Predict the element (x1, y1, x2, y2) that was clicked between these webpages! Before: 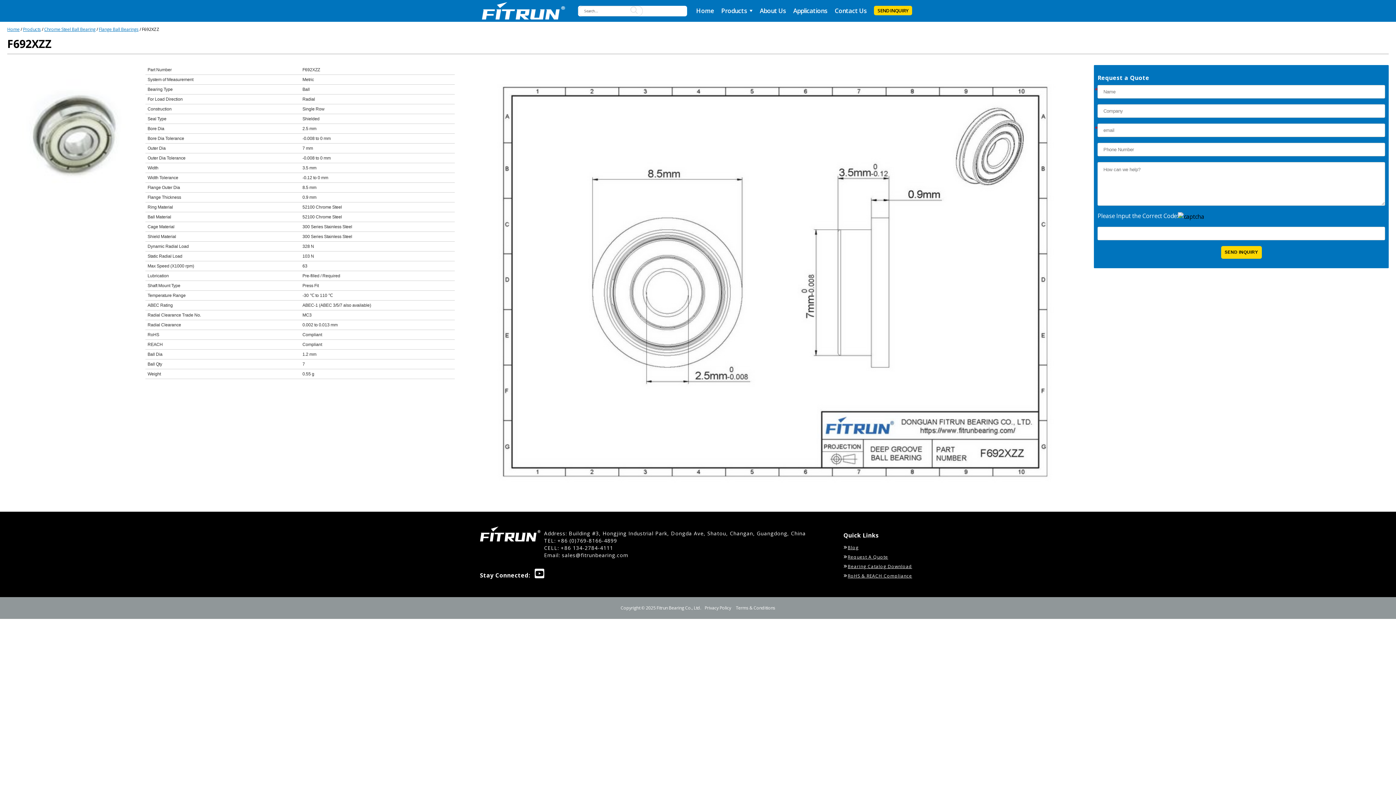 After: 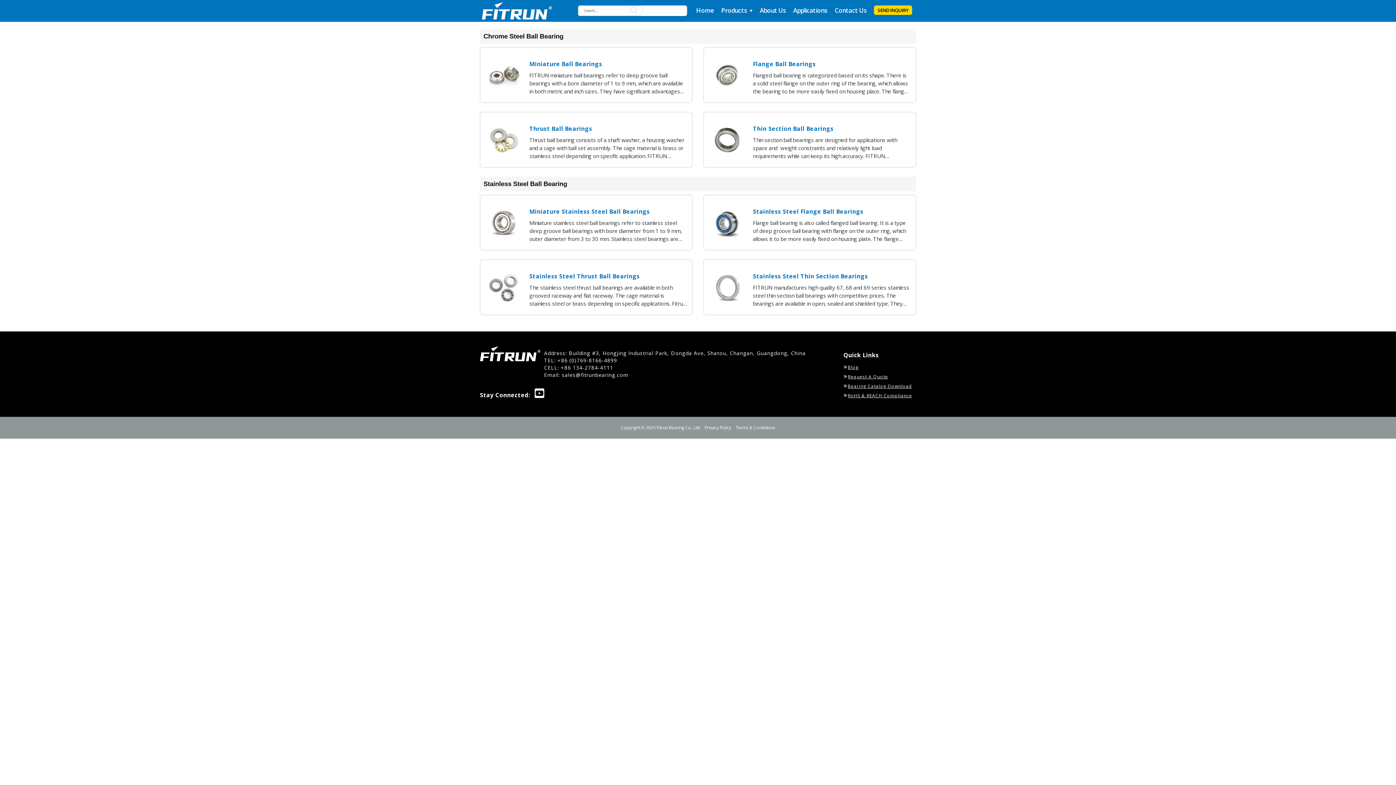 Action: bbox: (23, 26, 40, 32) label: Products